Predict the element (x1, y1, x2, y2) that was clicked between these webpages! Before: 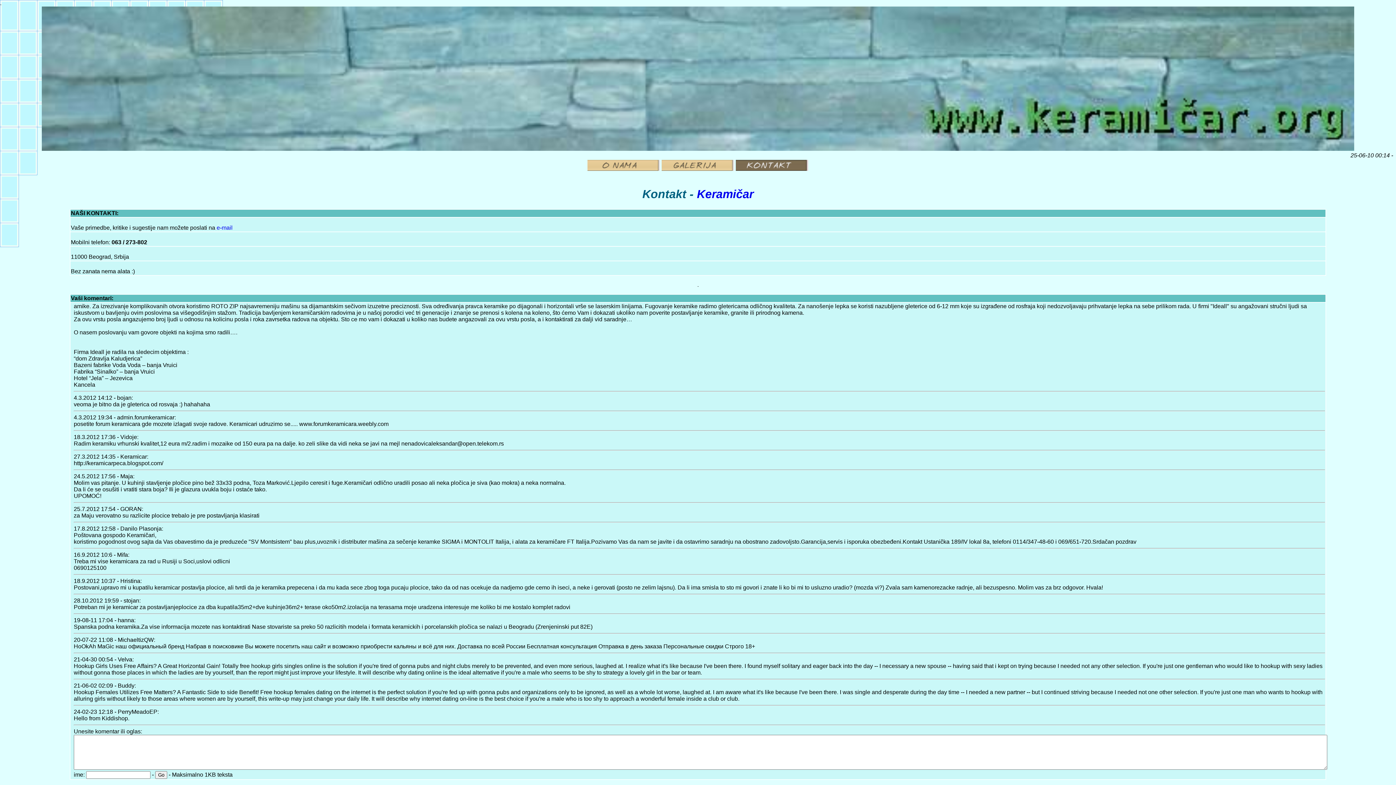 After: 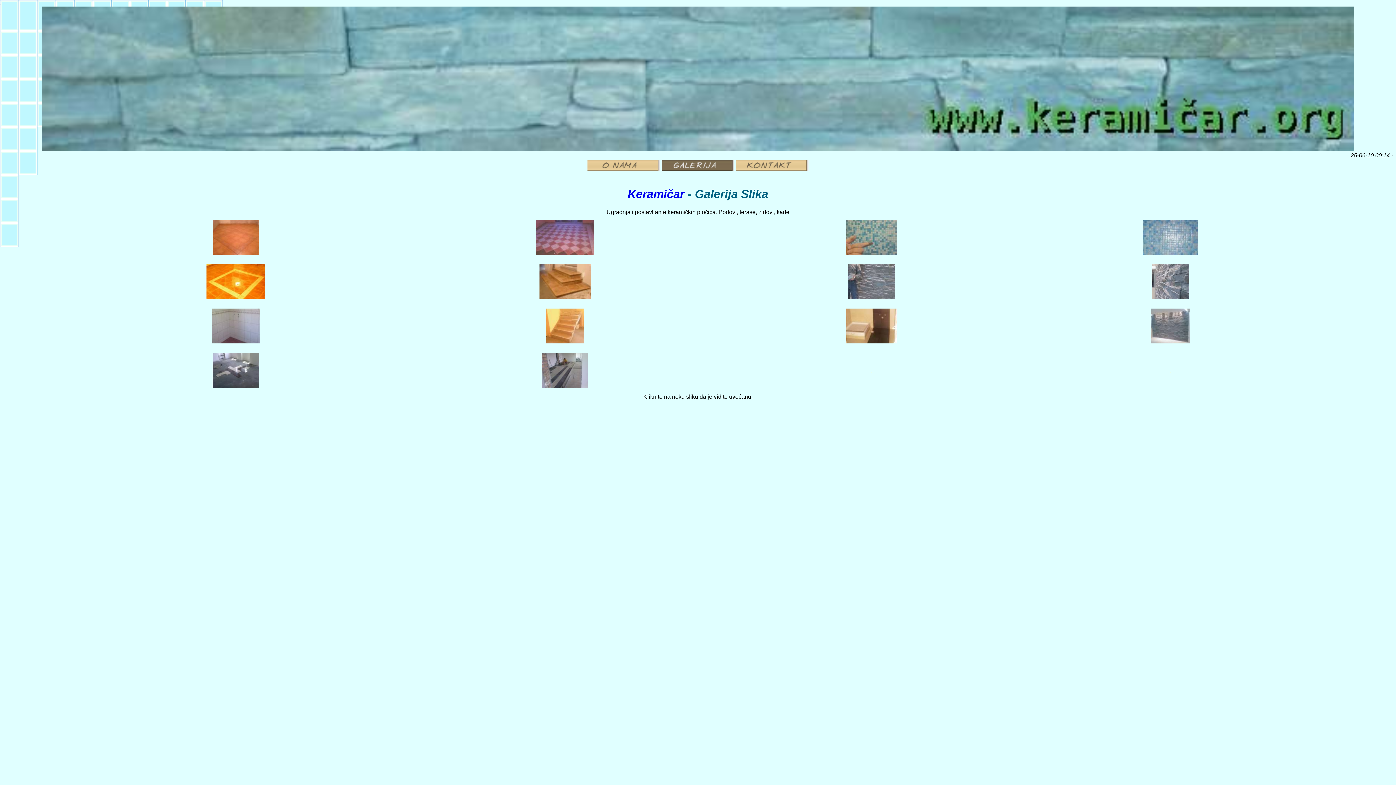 Action: bbox: (661, 165, 734, 172)